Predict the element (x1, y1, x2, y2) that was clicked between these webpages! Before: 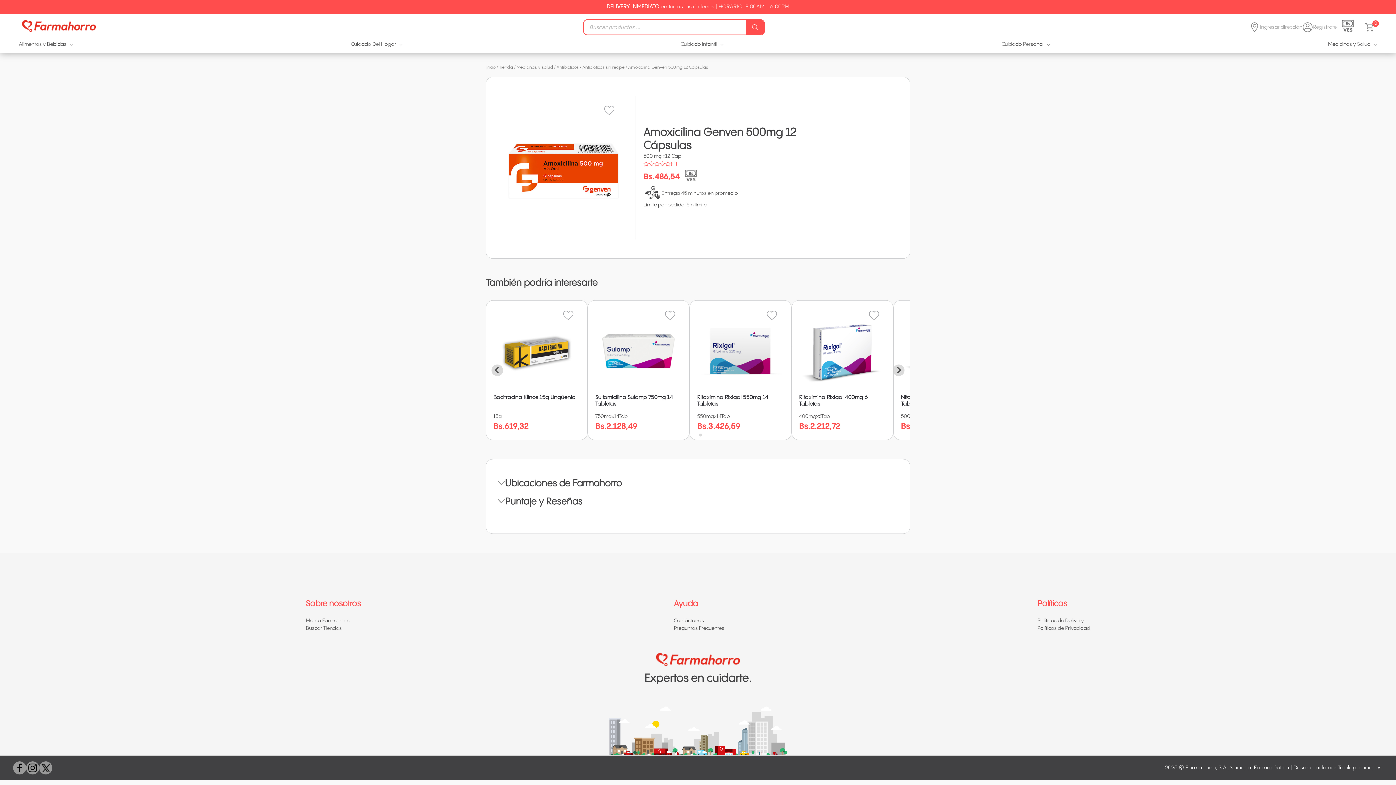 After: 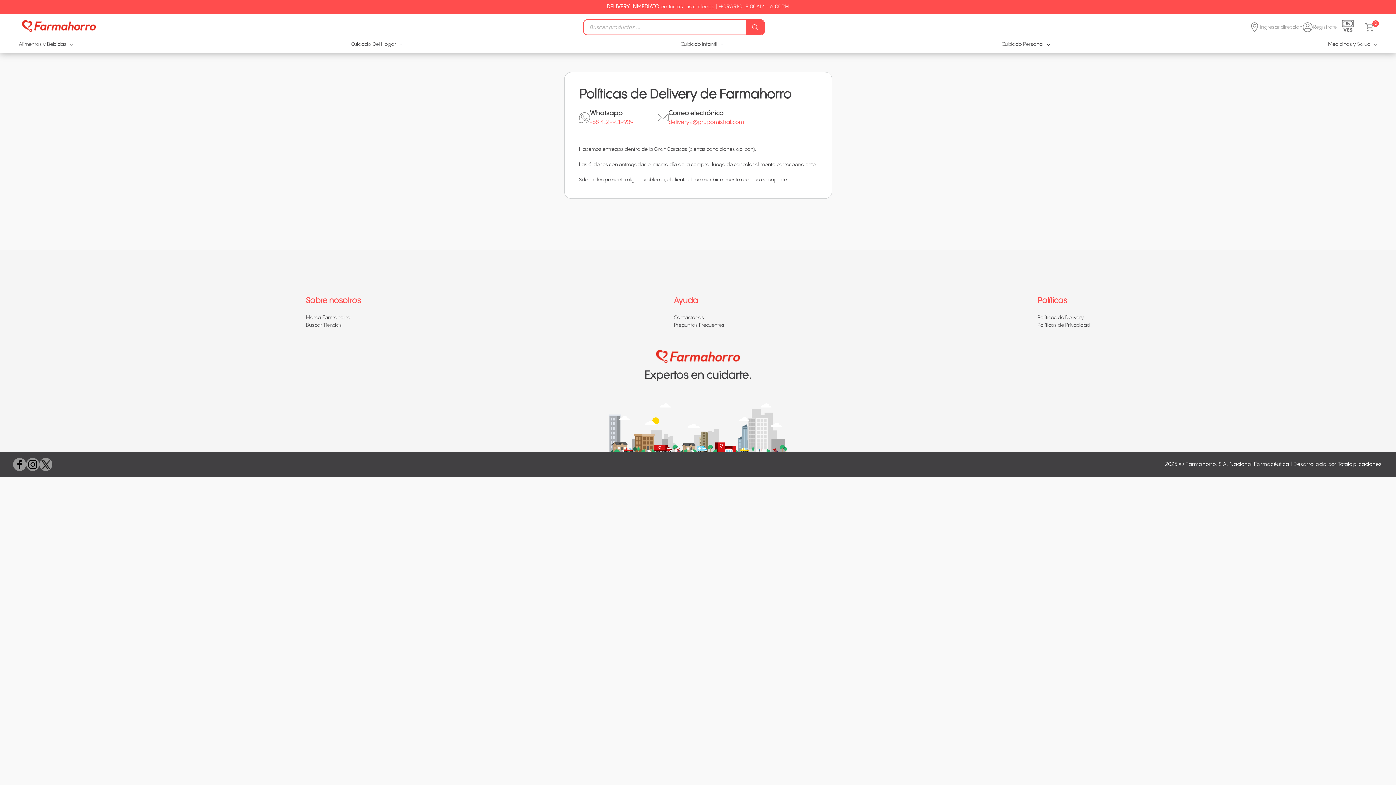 Action: label: Políticas de Delivery bbox: (1037, 618, 1084, 623)